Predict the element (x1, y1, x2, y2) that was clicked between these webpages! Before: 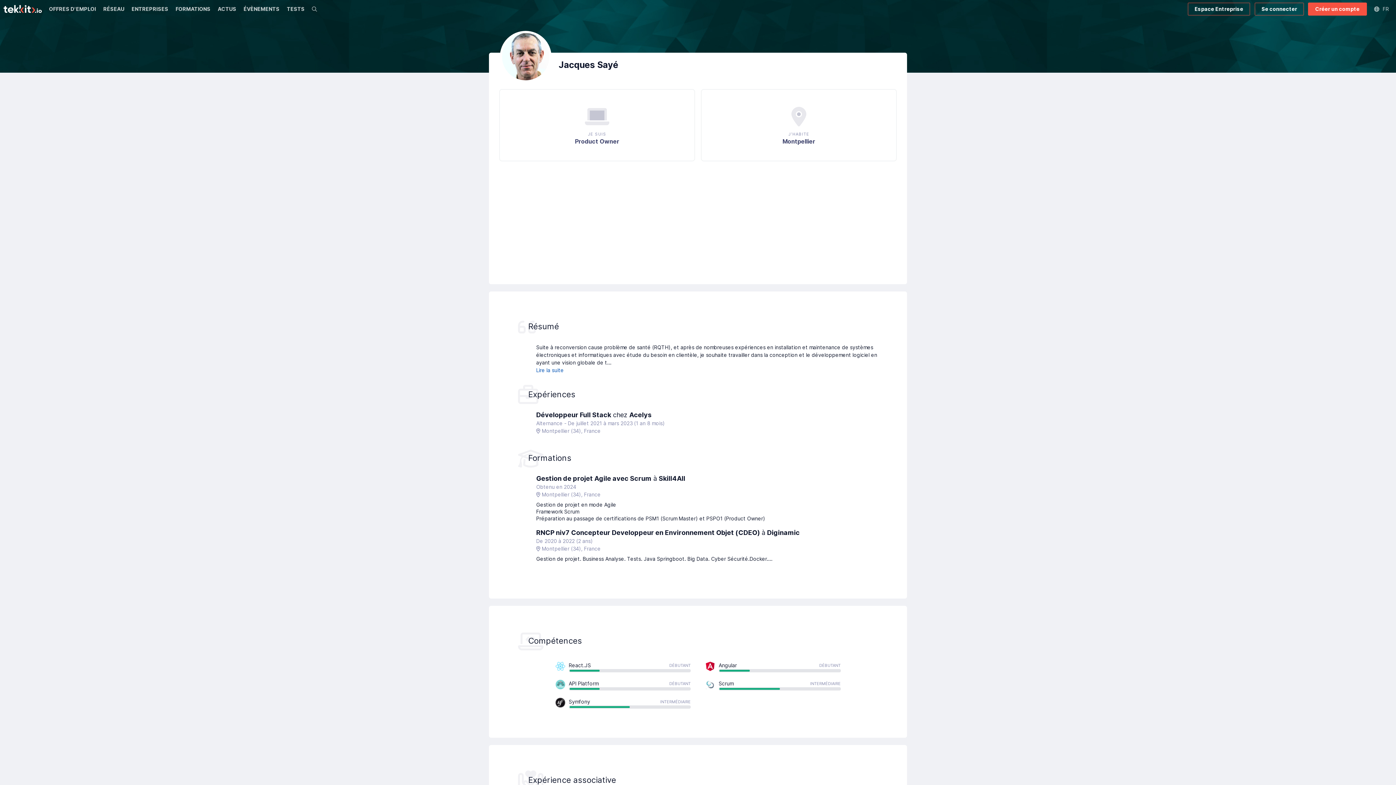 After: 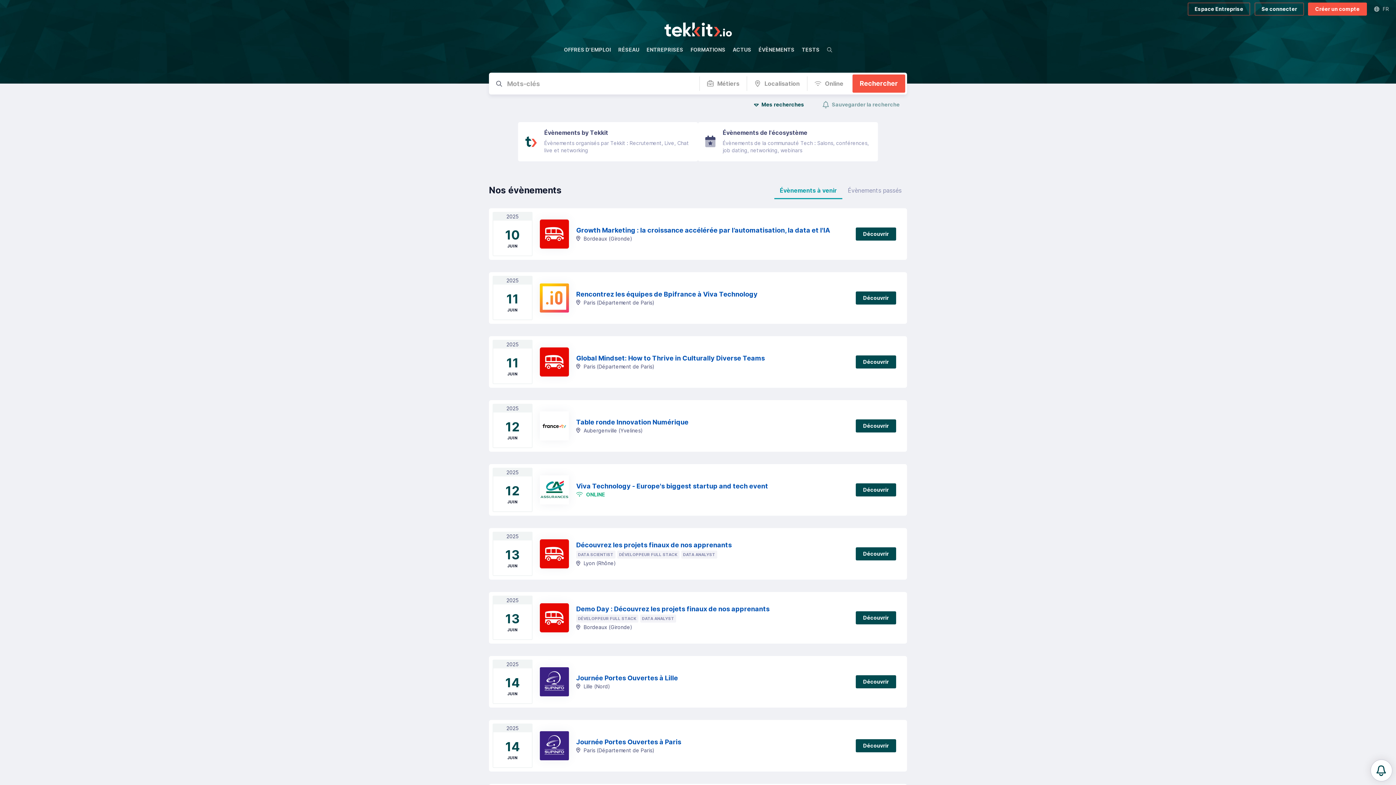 Action: label: ÉVÈNEMENTS bbox: (240, 0, 283, 18)